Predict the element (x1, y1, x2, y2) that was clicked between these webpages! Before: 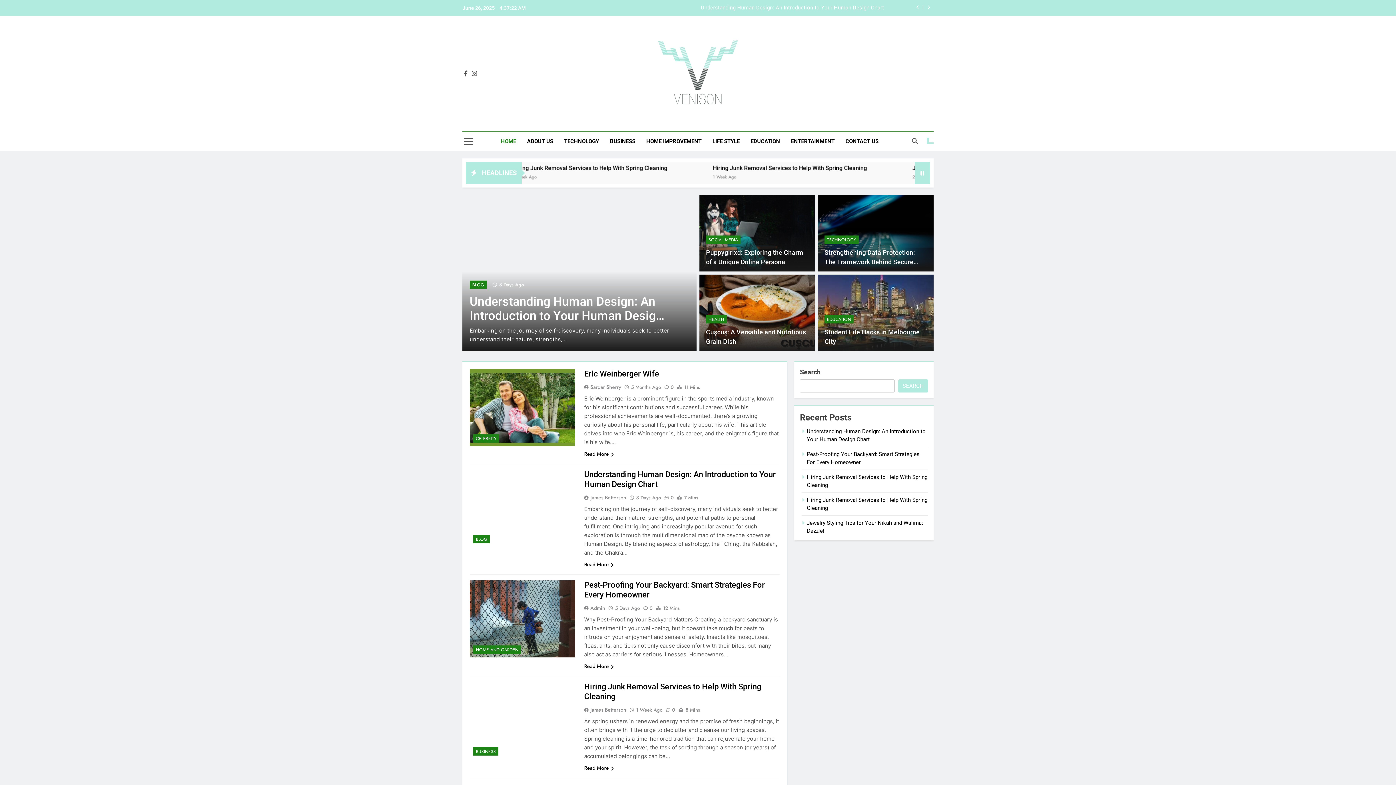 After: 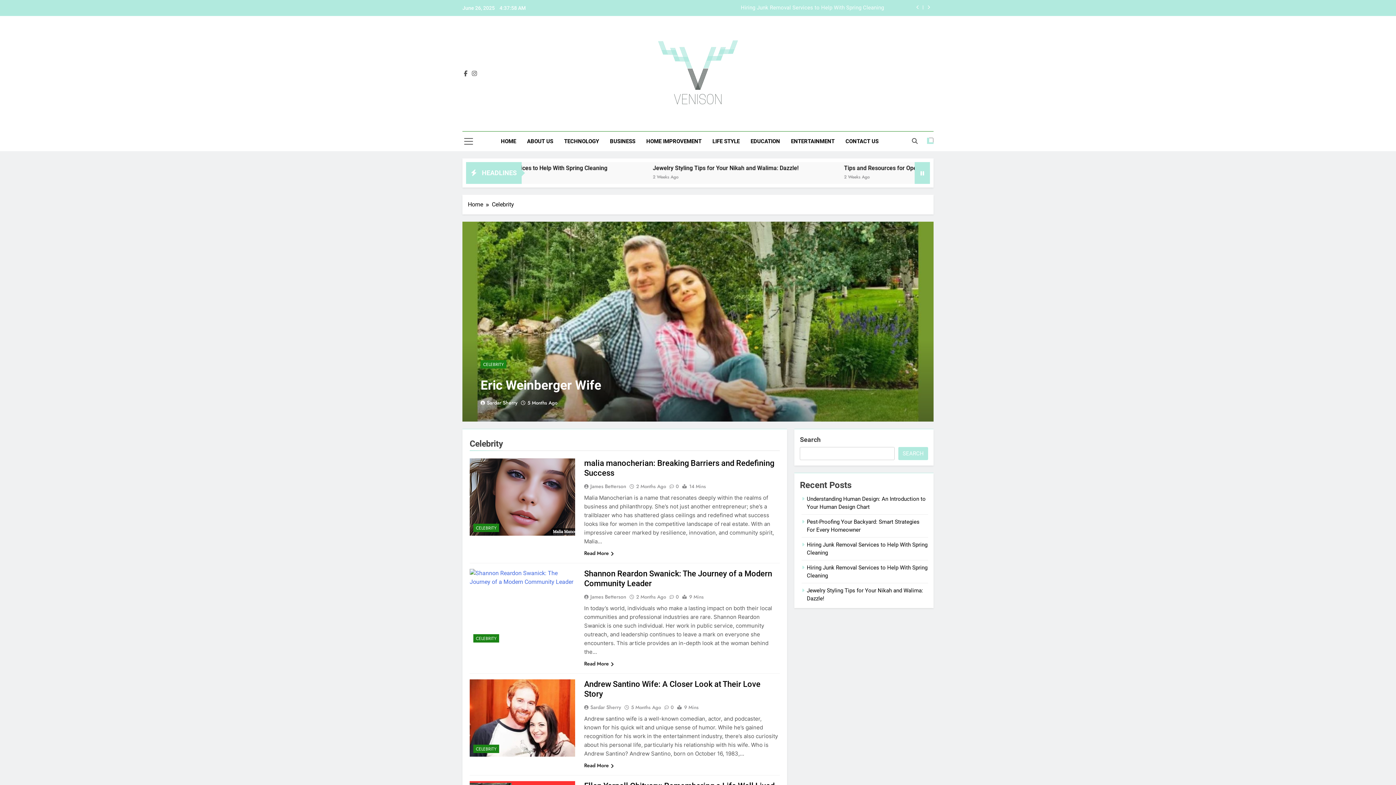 Action: bbox: (473, 434, 499, 443) label: CELEBRITY